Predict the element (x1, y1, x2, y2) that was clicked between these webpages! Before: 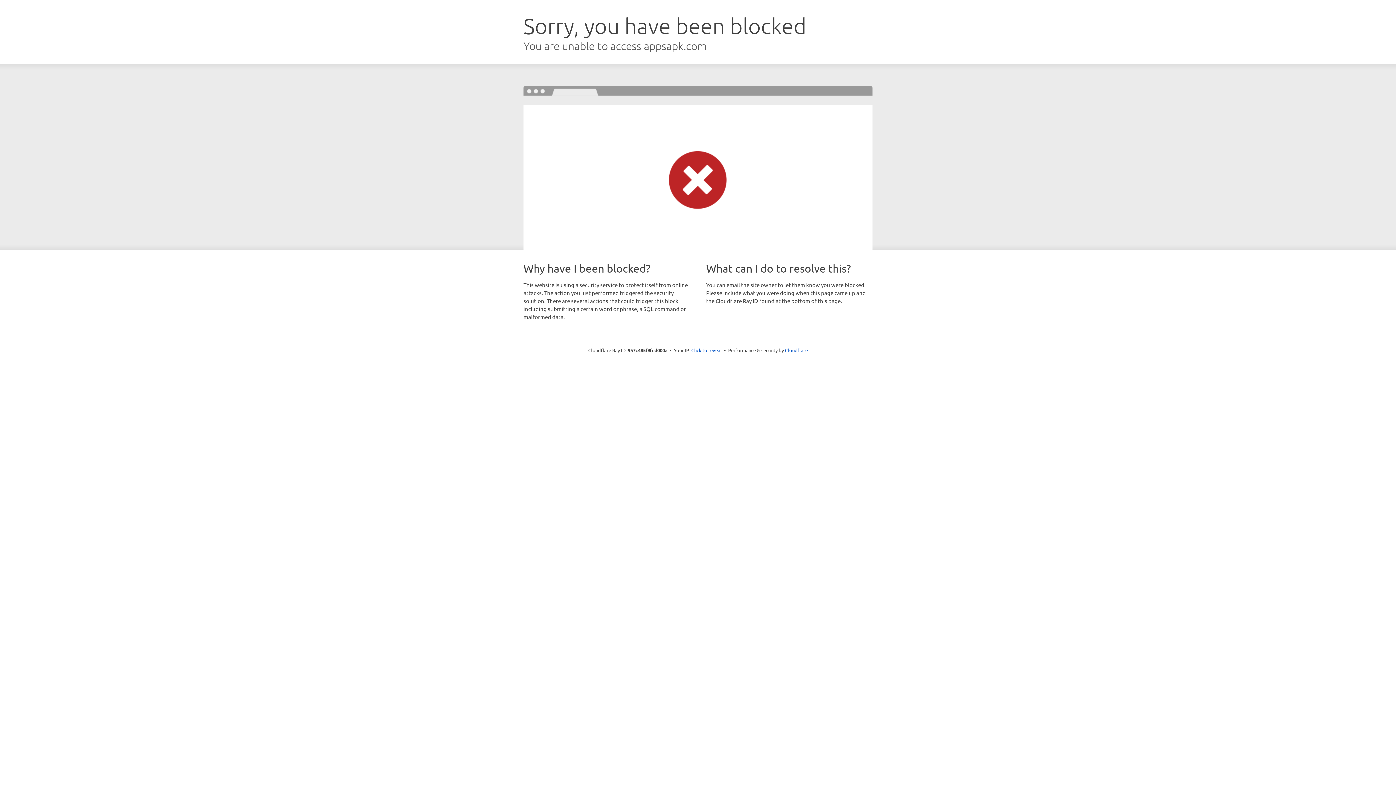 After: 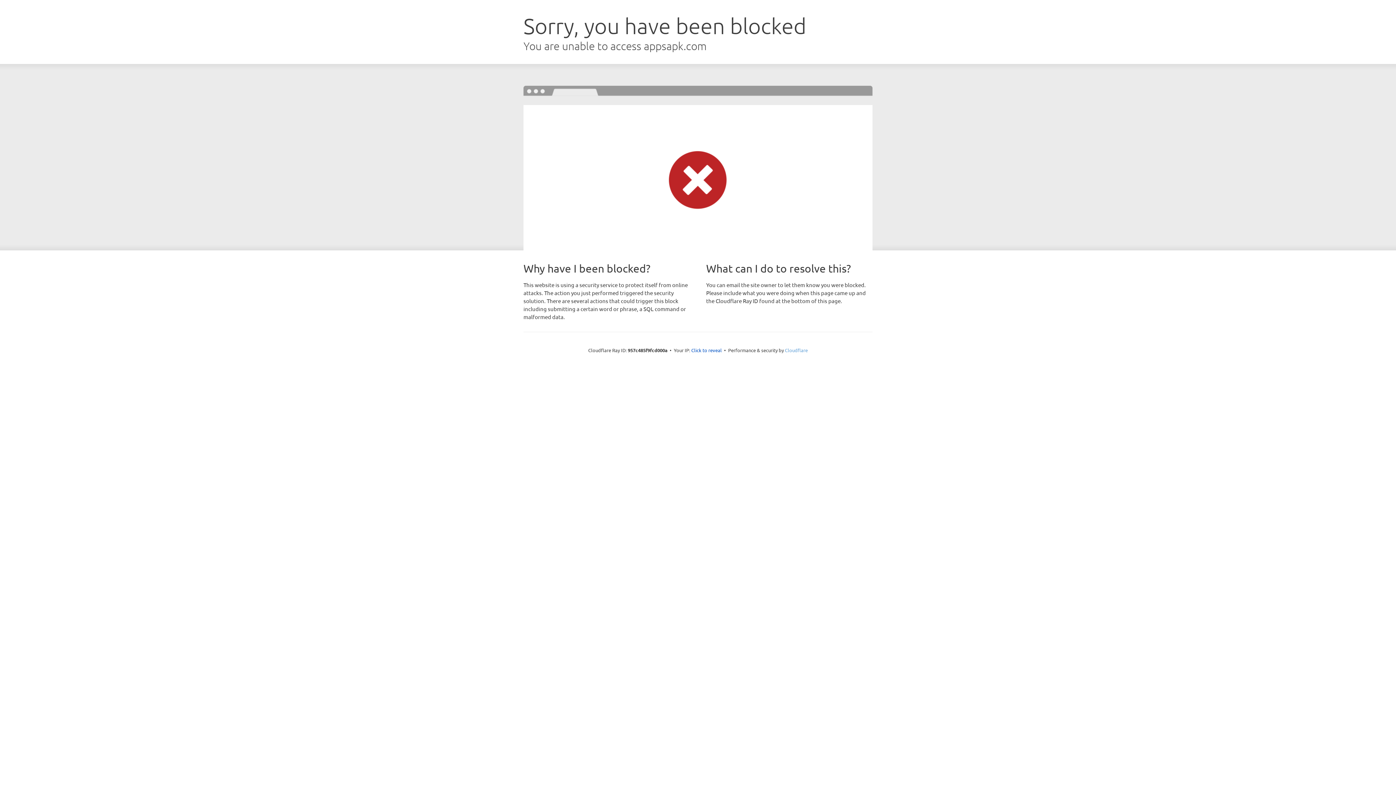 Action: label: Cloudflare bbox: (785, 347, 808, 353)